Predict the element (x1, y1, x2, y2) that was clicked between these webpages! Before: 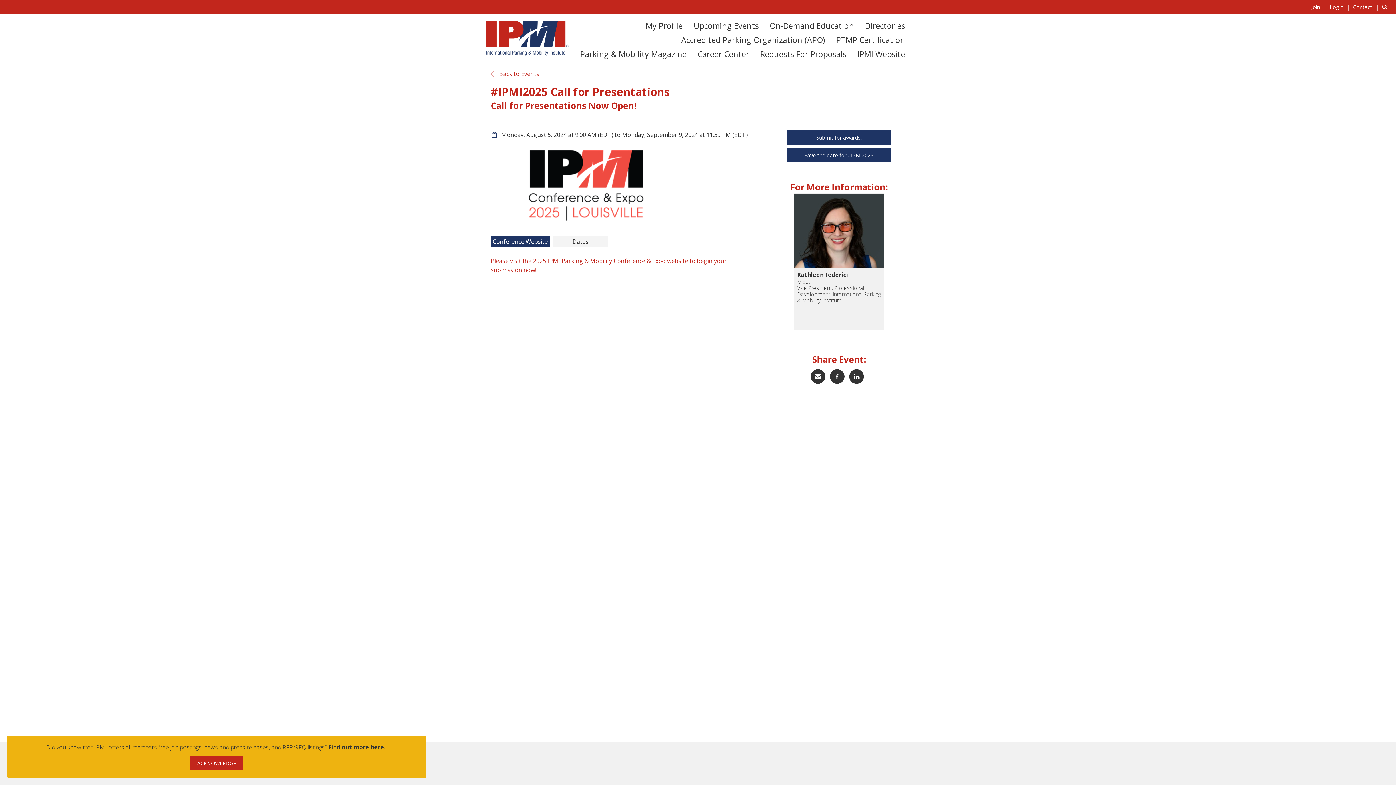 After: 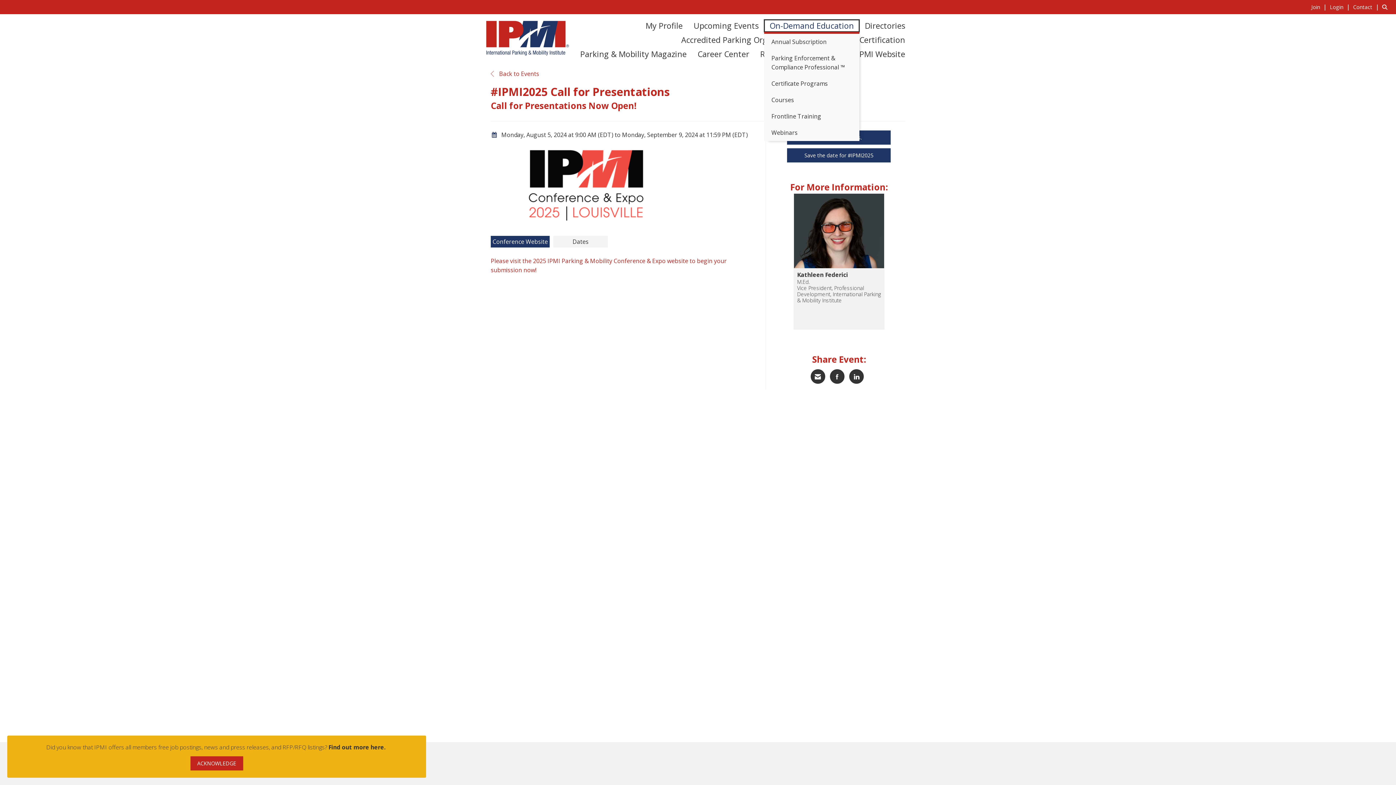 Action: bbox: (764, 19, 859, 32) label: On-Demand Education